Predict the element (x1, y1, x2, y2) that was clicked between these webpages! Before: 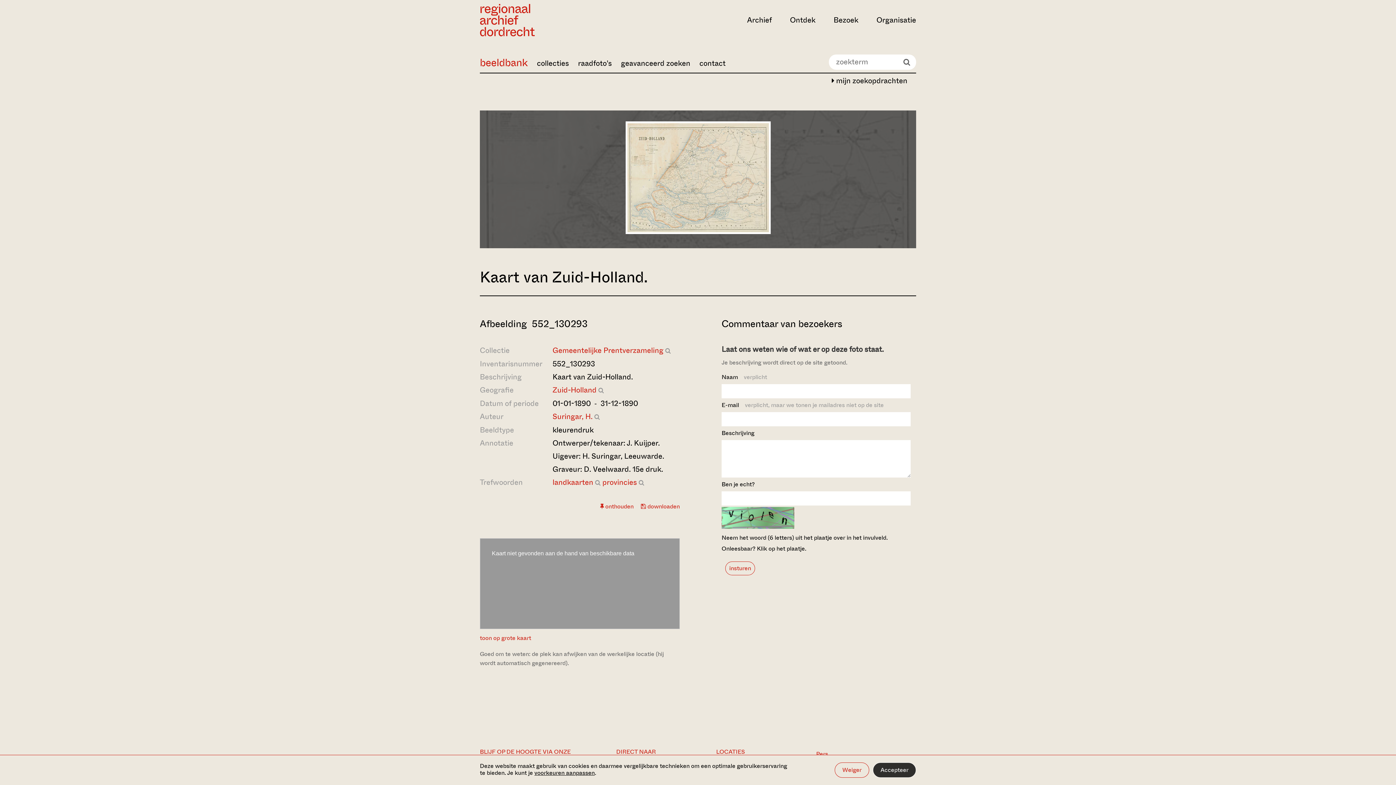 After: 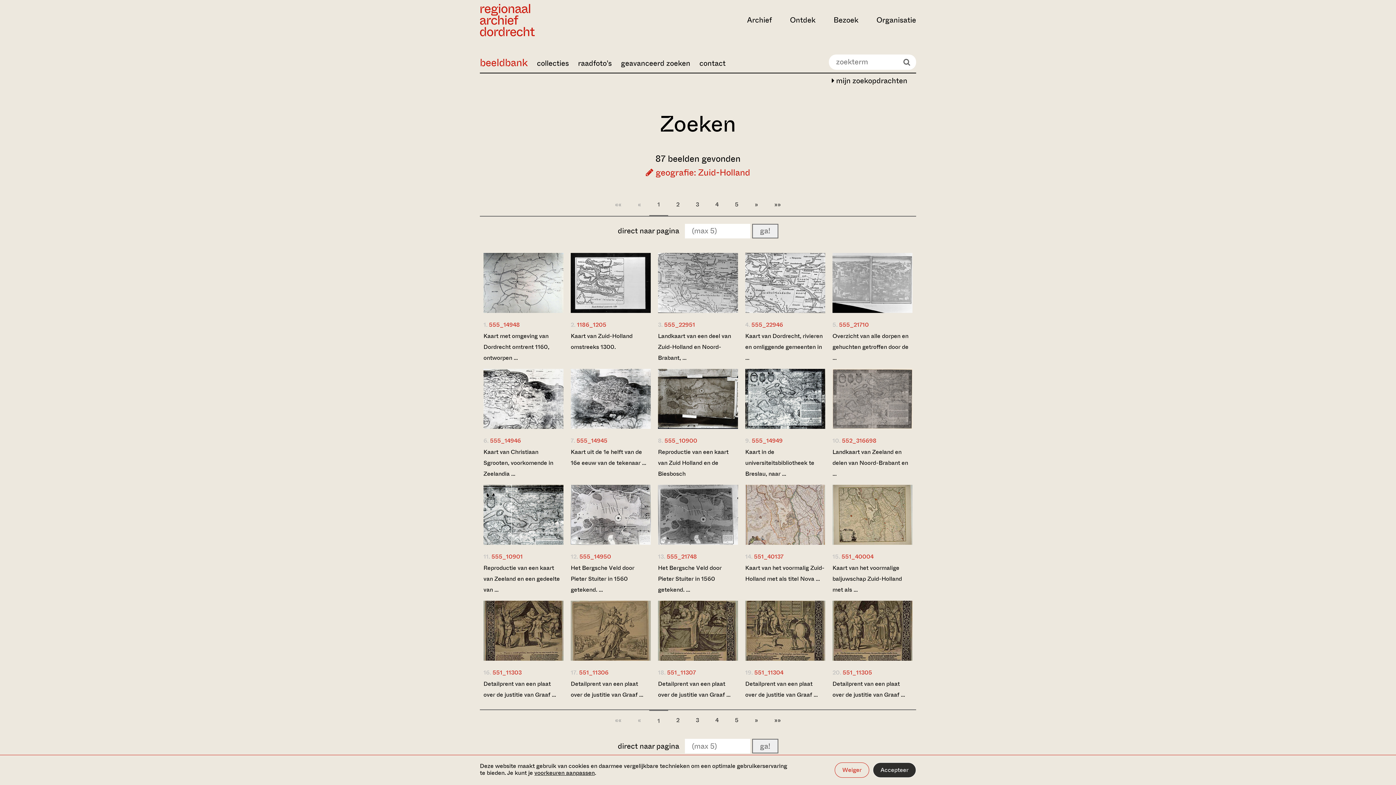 Action: label: Zuid-Holland bbox: (552, 385, 604, 395)